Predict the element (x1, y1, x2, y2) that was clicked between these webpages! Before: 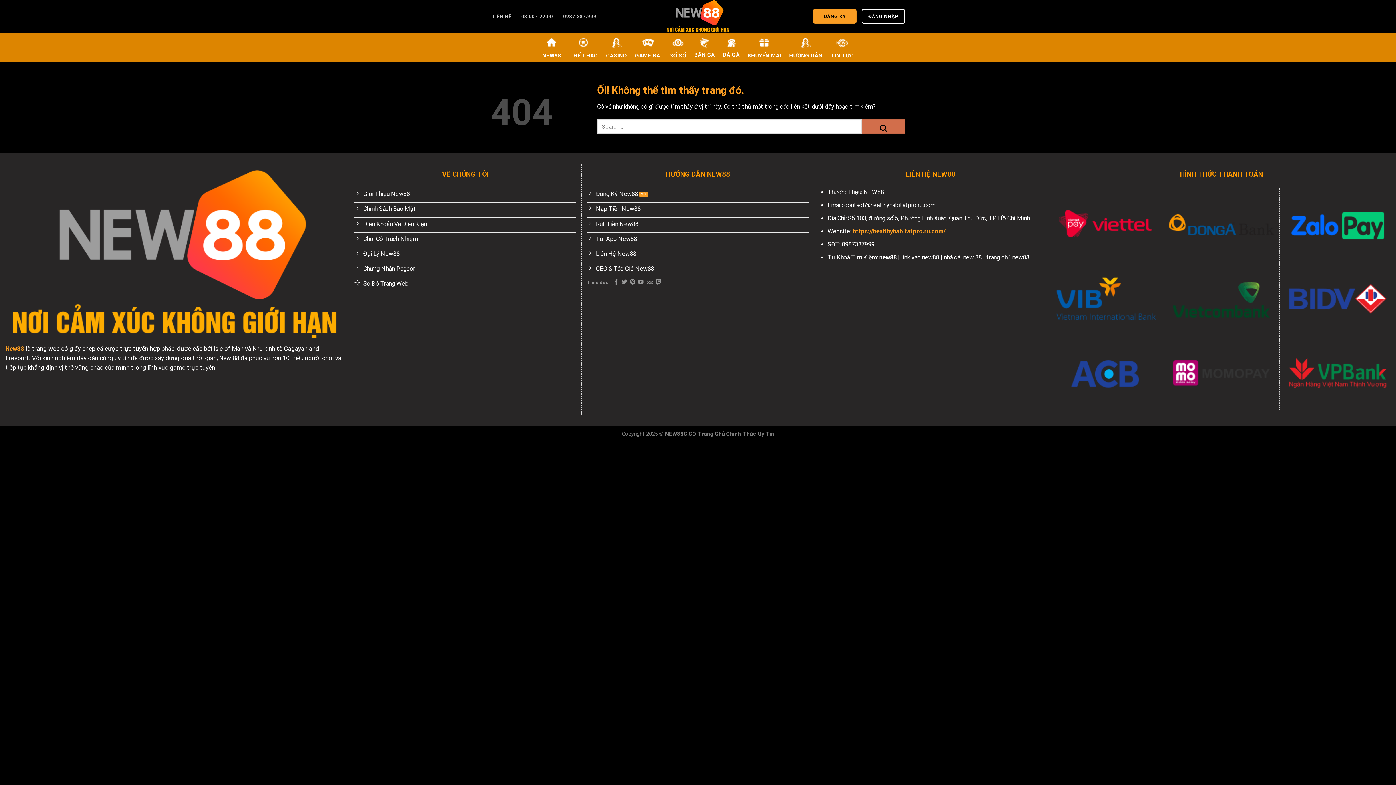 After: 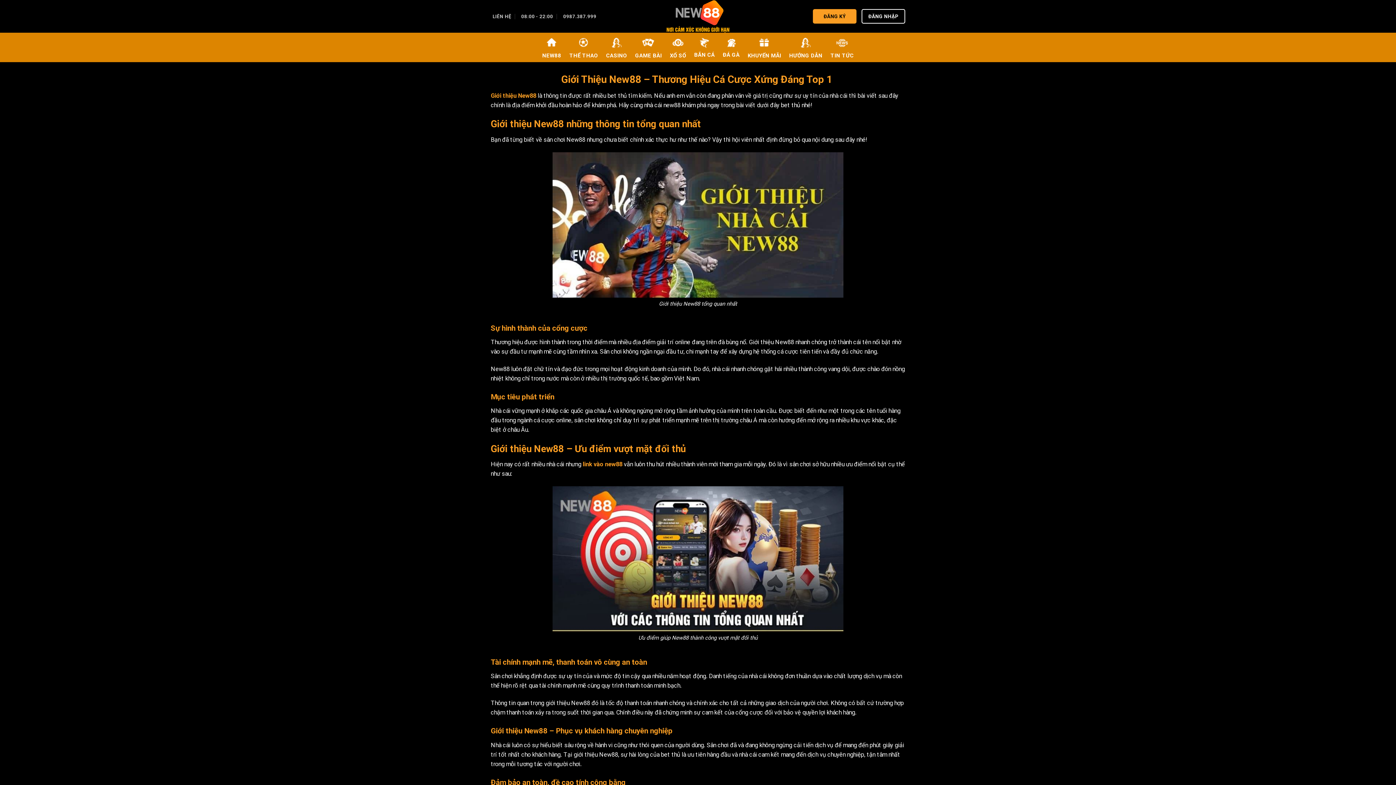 Action: label: Giới Thiệu New88 bbox: (354, 187, 576, 202)